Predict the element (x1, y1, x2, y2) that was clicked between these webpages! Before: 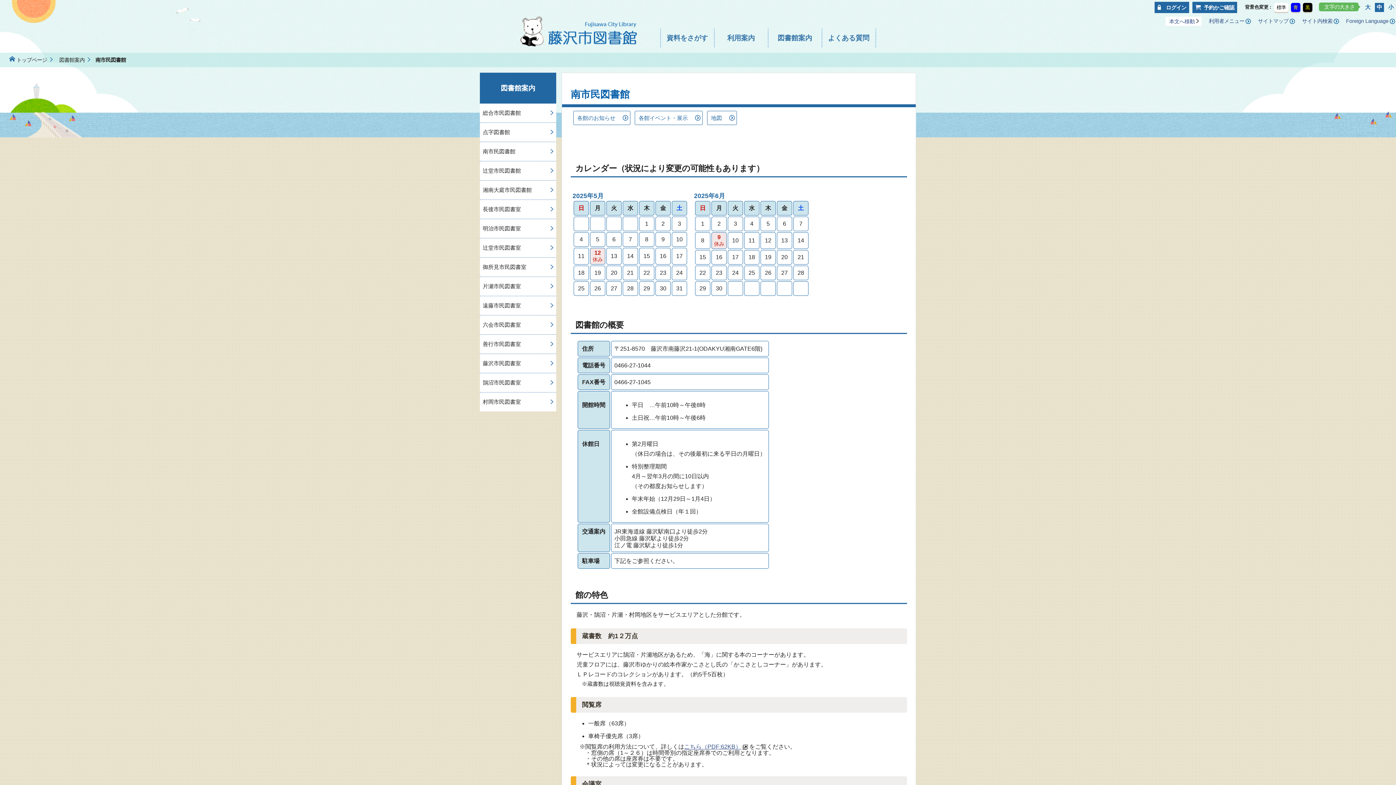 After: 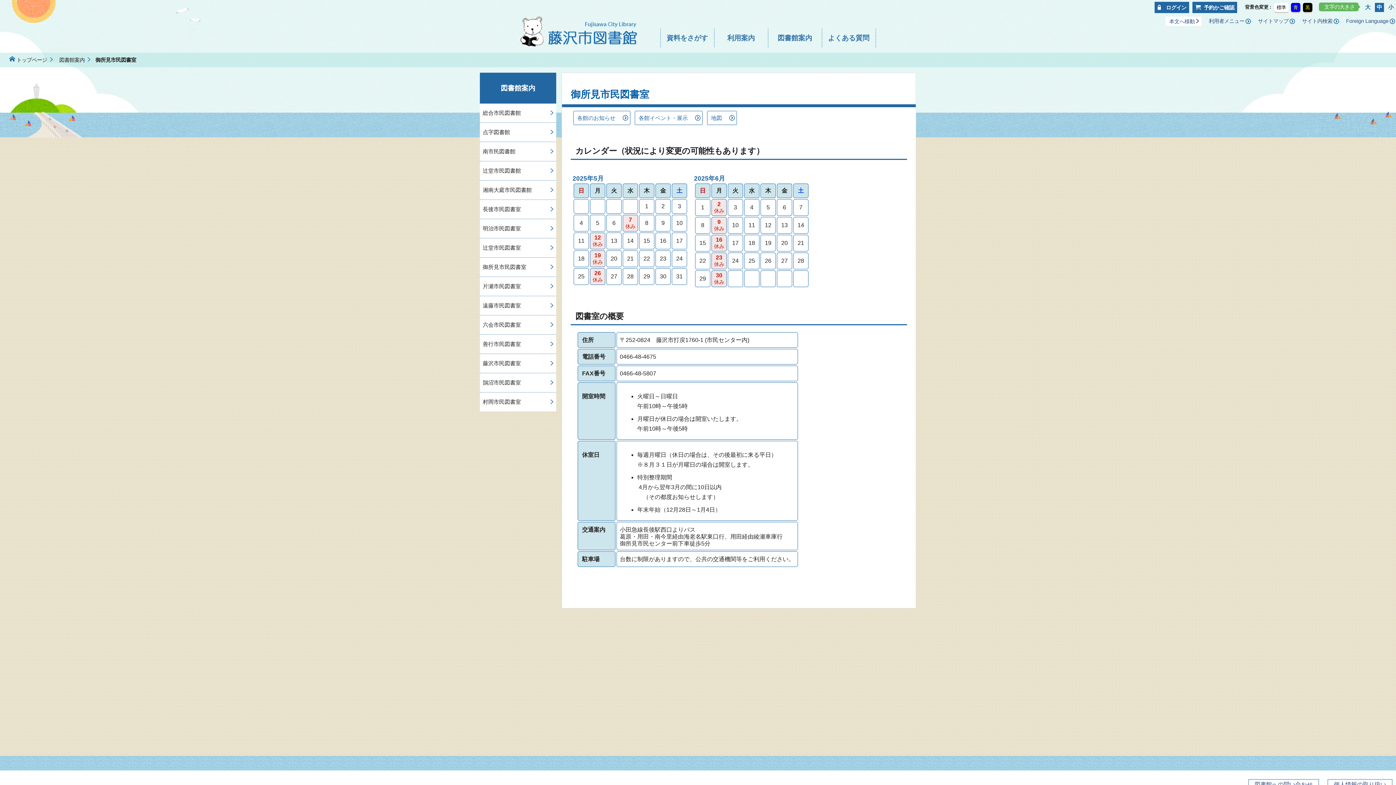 Action: label: 御所見市民図書室 bbox: (480, 257, 556, 276)